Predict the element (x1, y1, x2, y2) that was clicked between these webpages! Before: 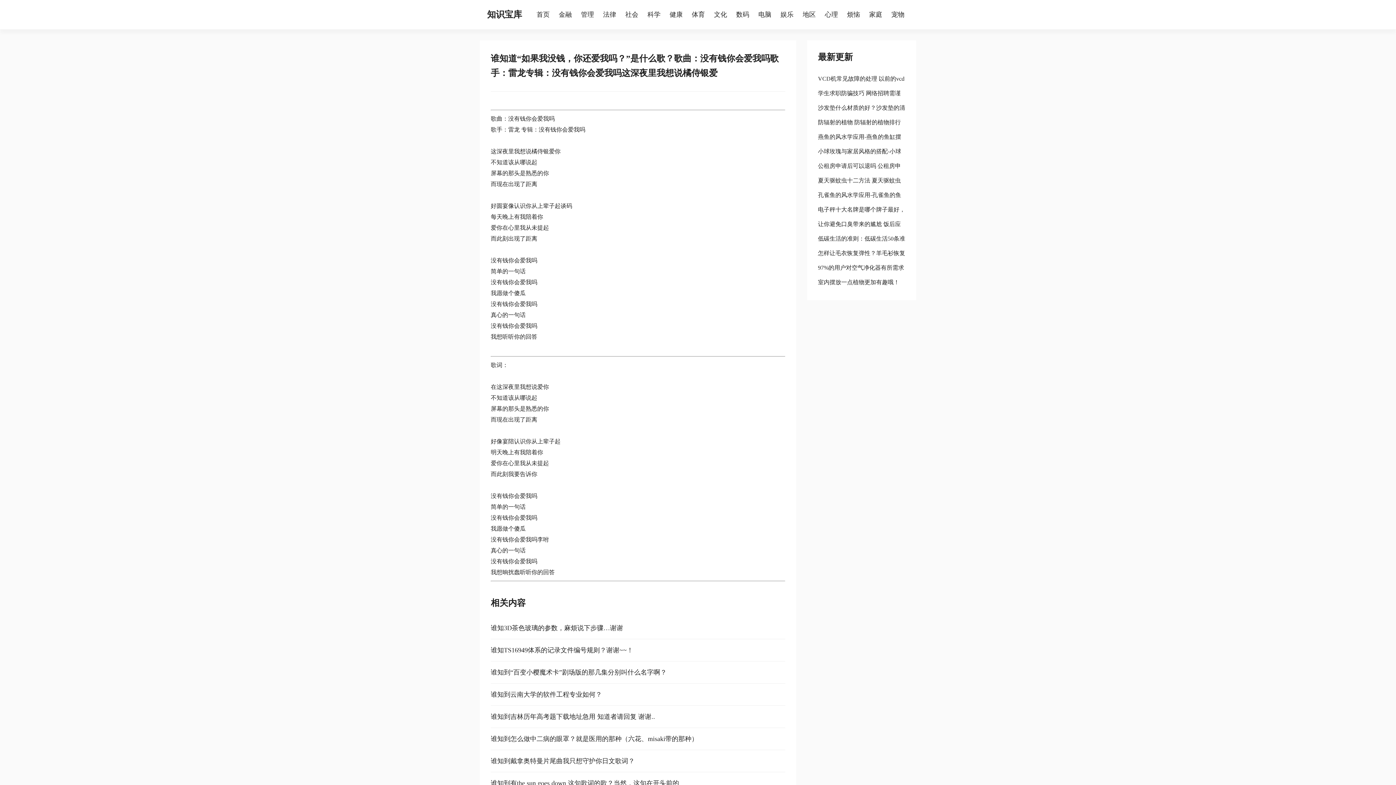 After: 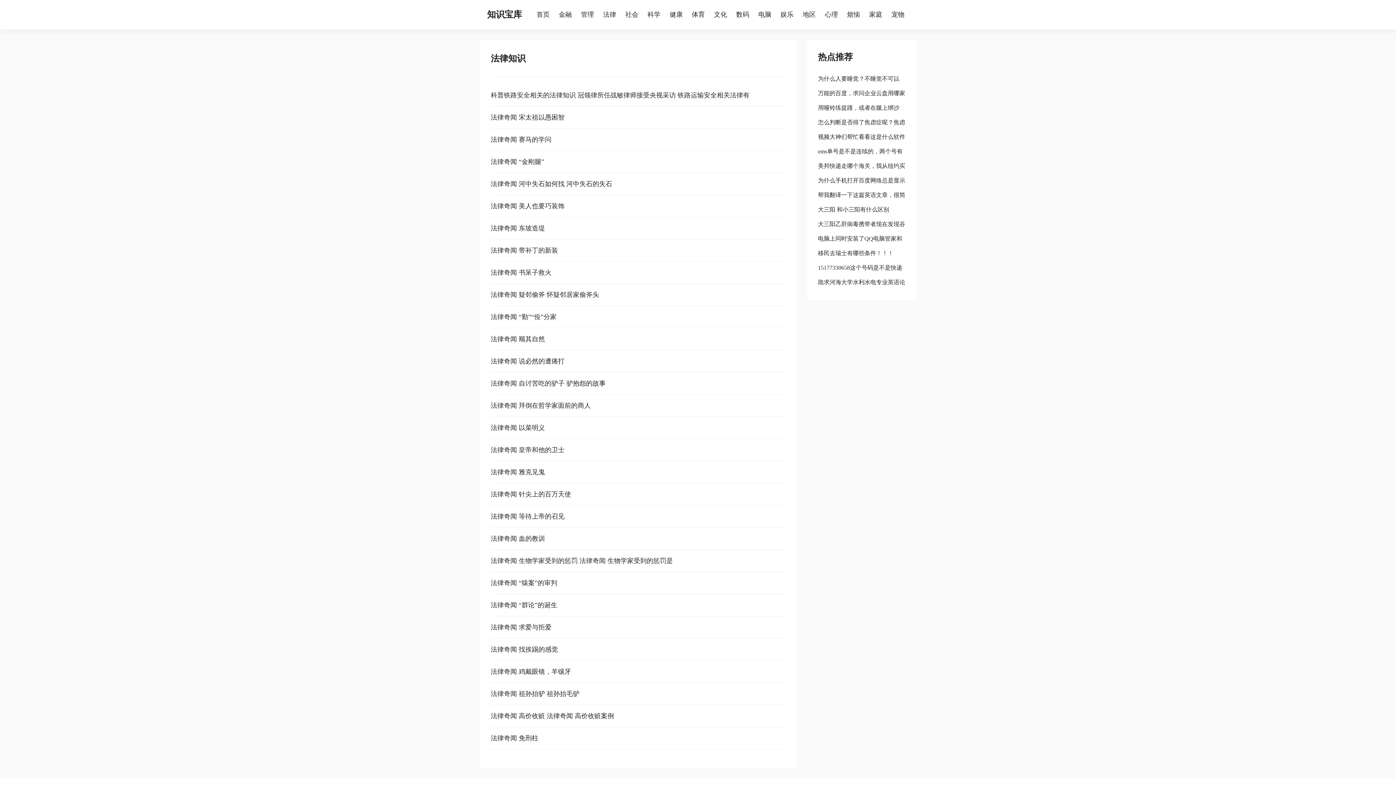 Action: label: 法律 bbox: (603, 10, 623, 18)